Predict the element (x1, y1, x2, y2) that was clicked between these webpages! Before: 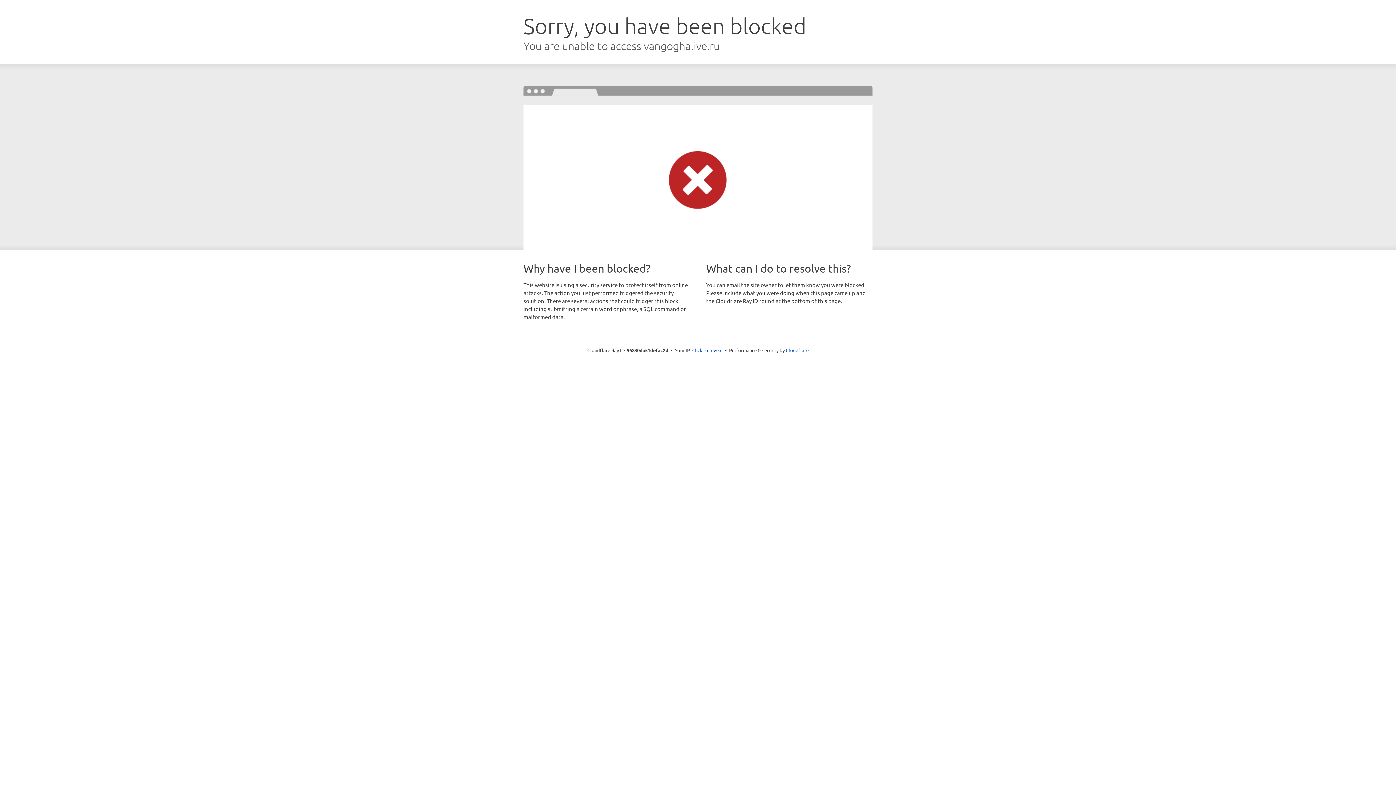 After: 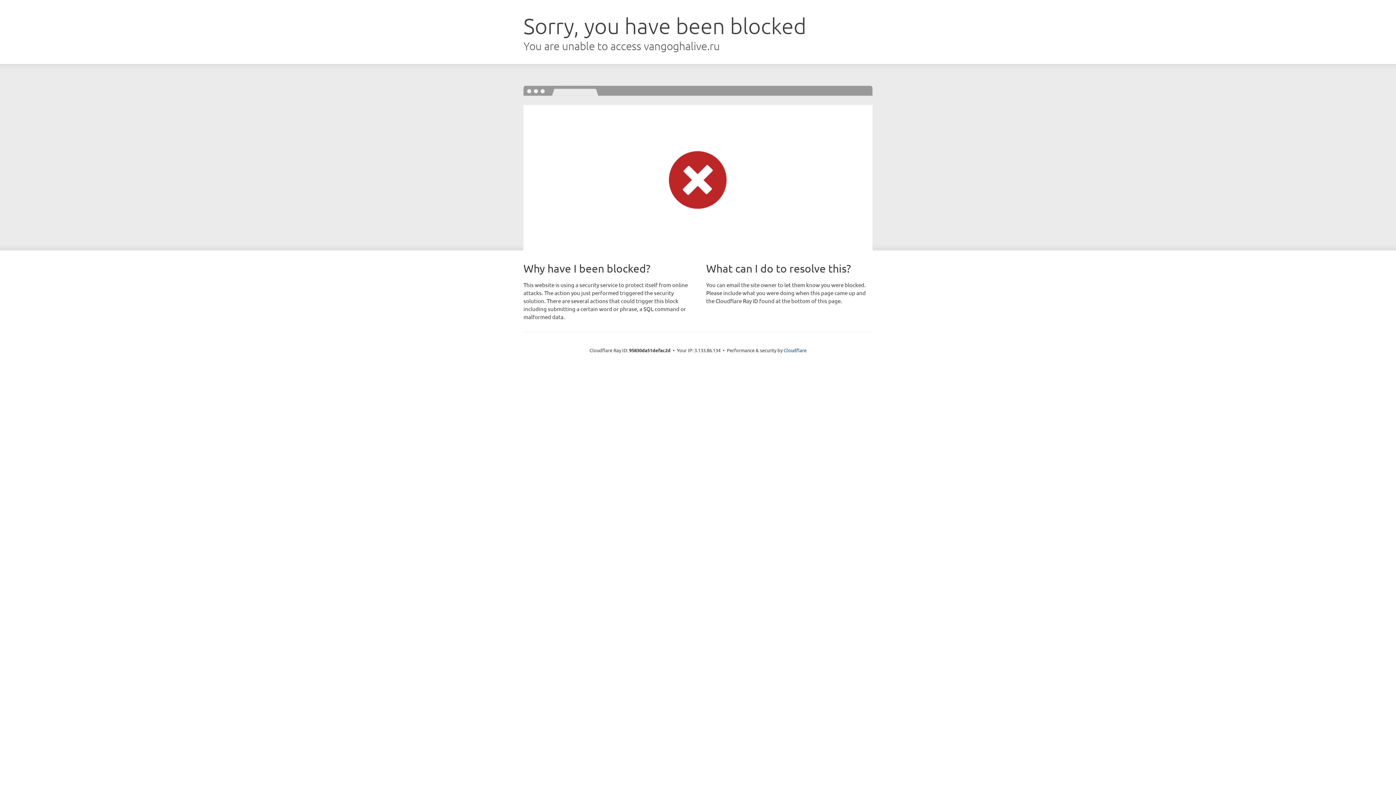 Action: bbox: (692, 346, 722, 353) label: Click to reveal